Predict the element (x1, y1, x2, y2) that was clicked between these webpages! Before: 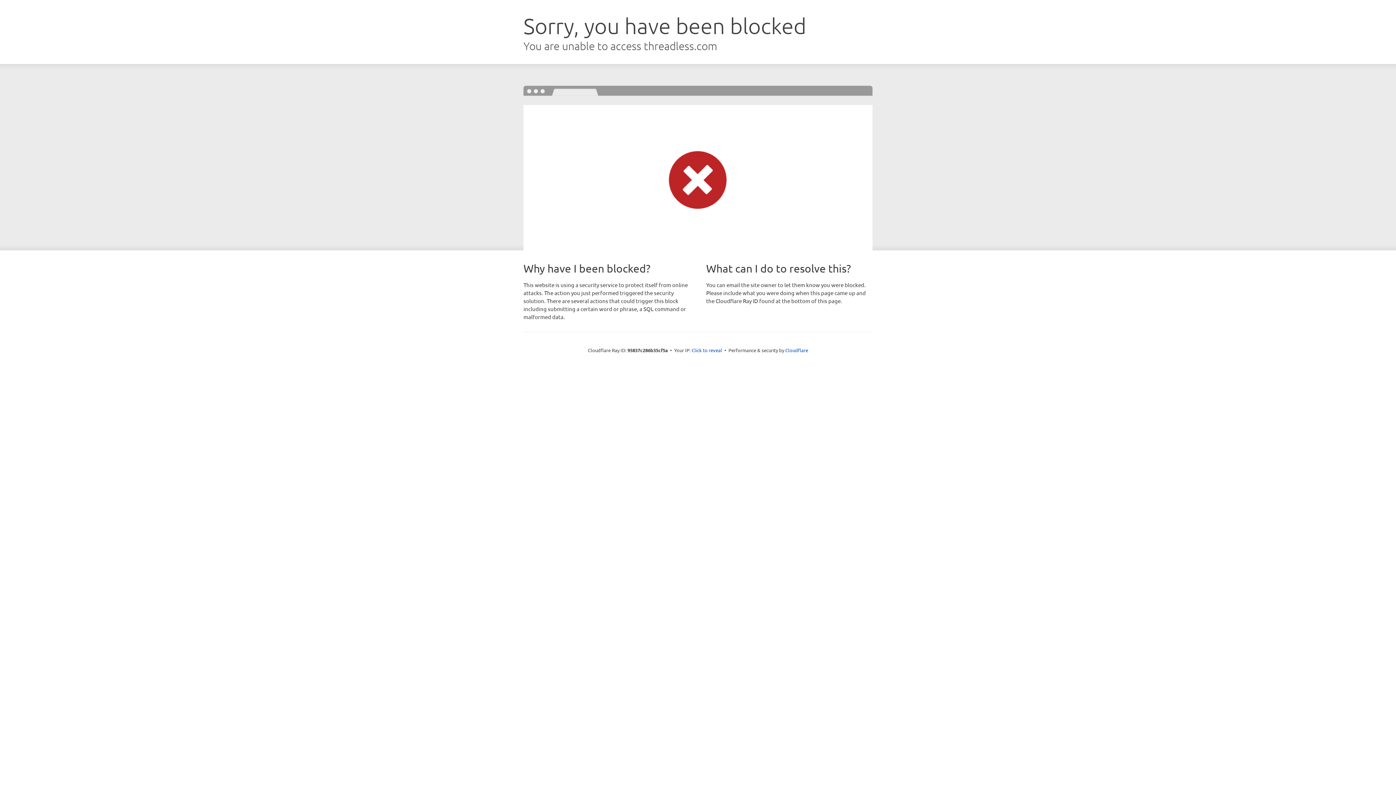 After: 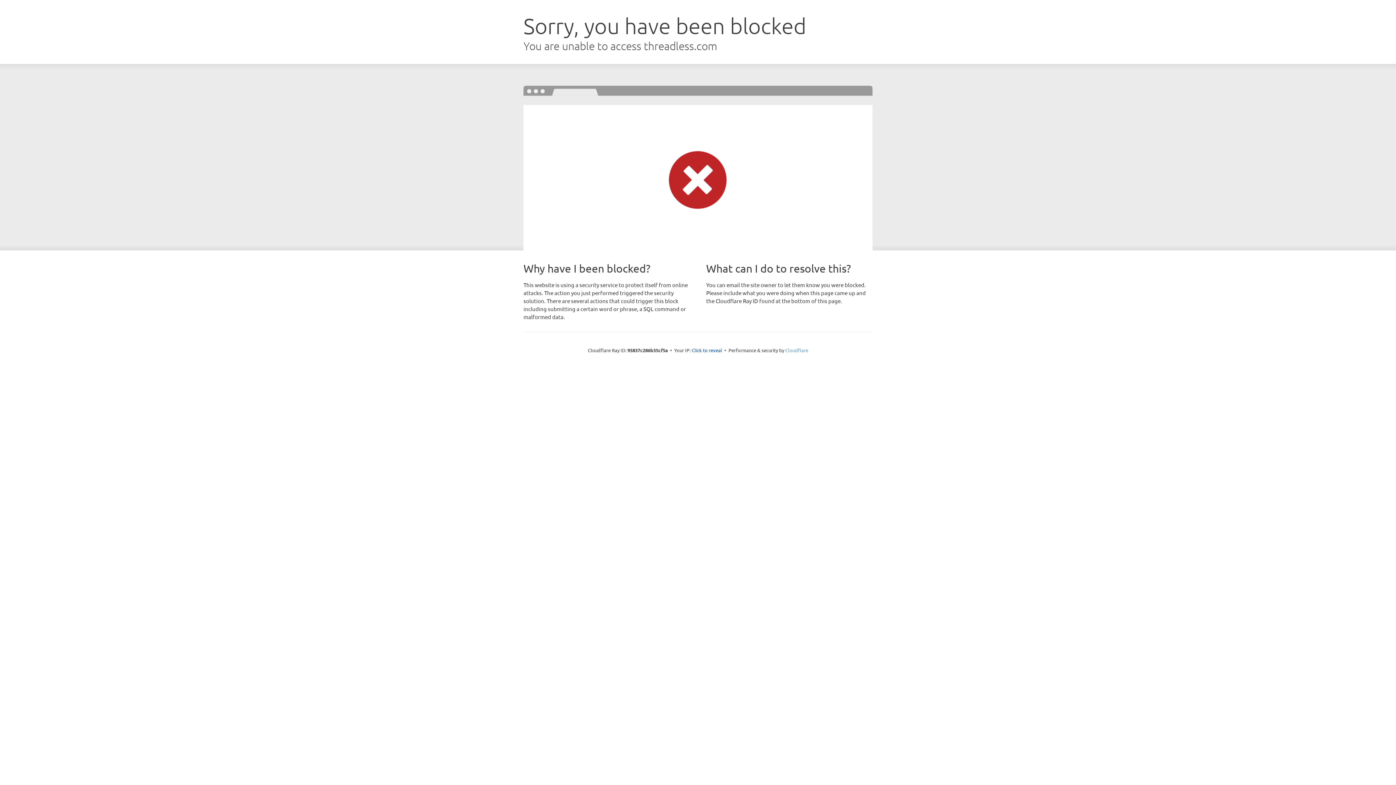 Action: bbox: (785, 347, 808, 353) label: Cloudflare